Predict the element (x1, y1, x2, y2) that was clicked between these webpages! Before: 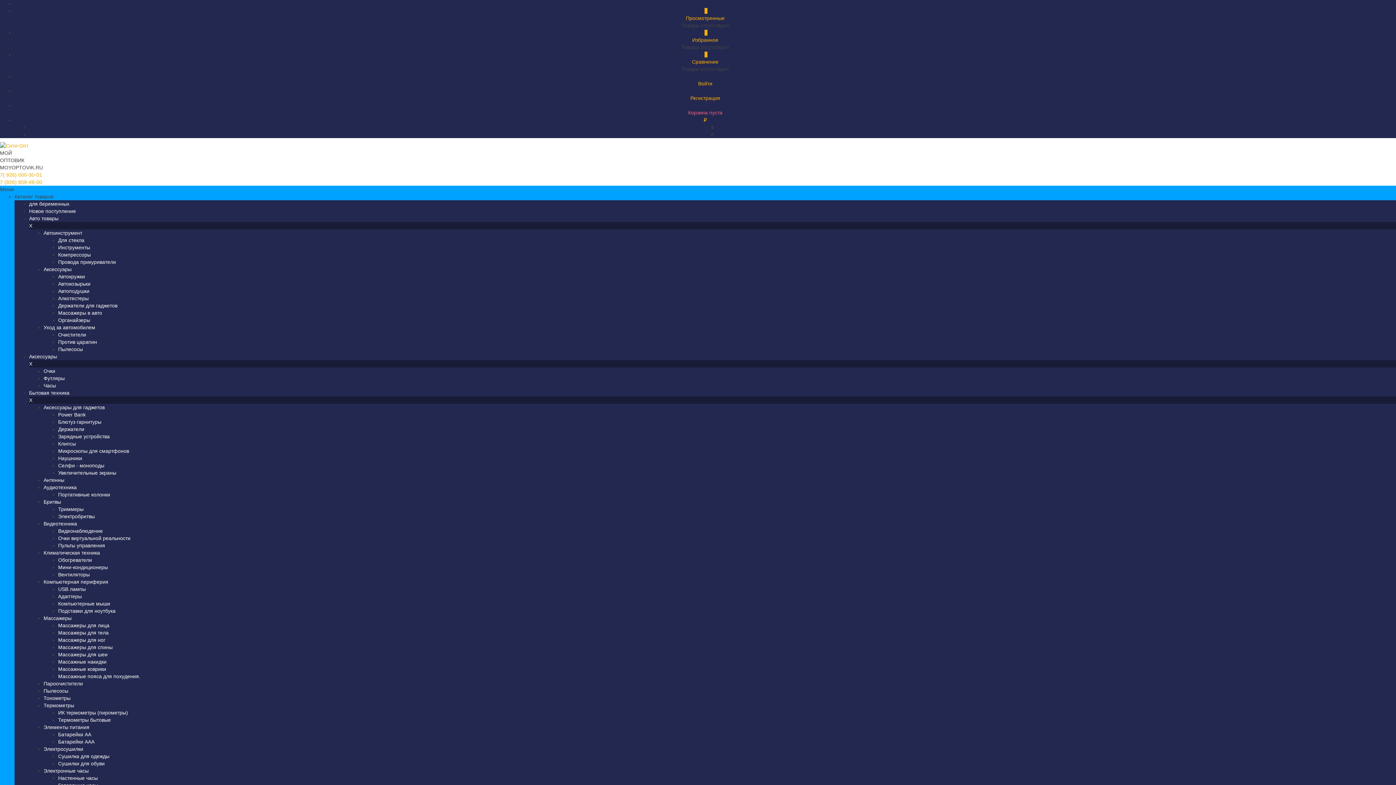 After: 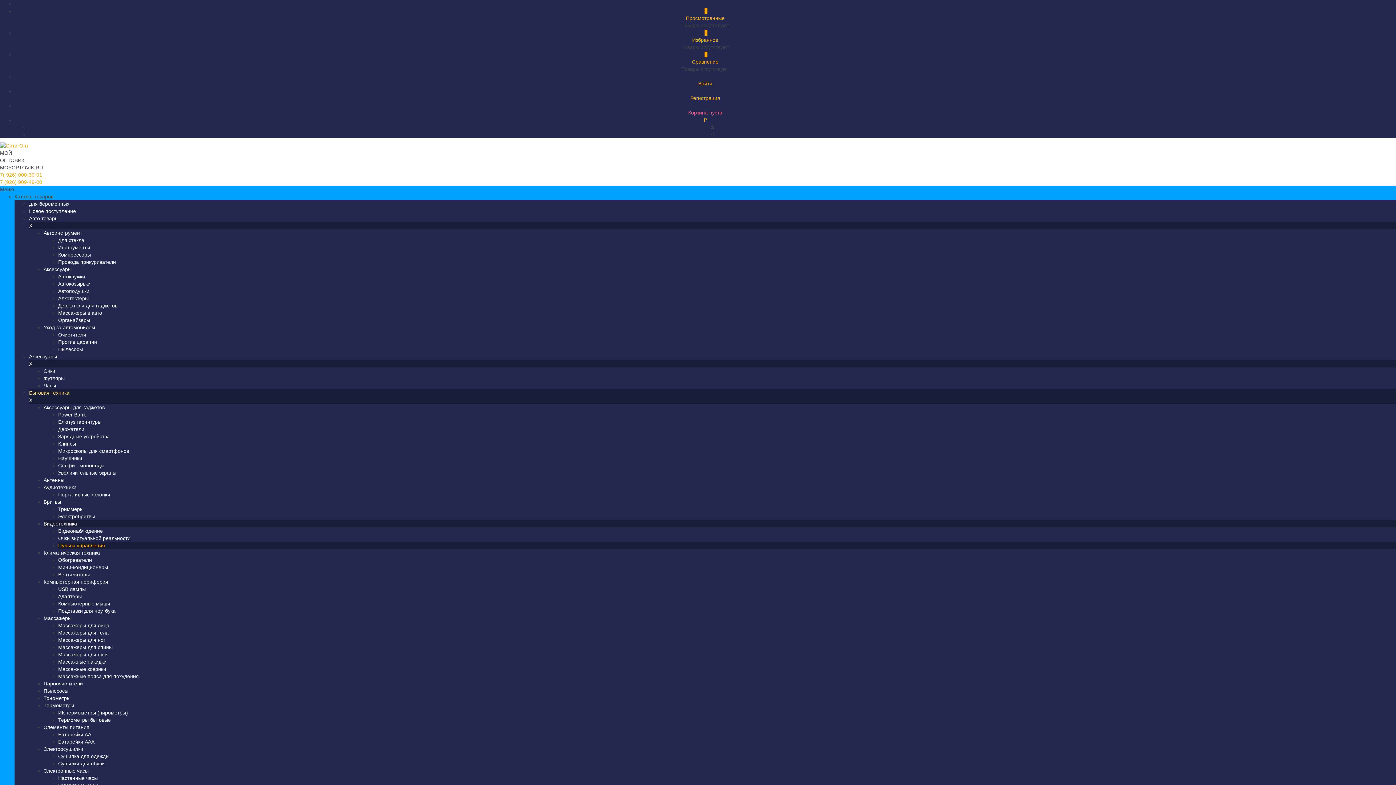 Action: label: Пульты управления bbox: (58, 543, 105, 548)